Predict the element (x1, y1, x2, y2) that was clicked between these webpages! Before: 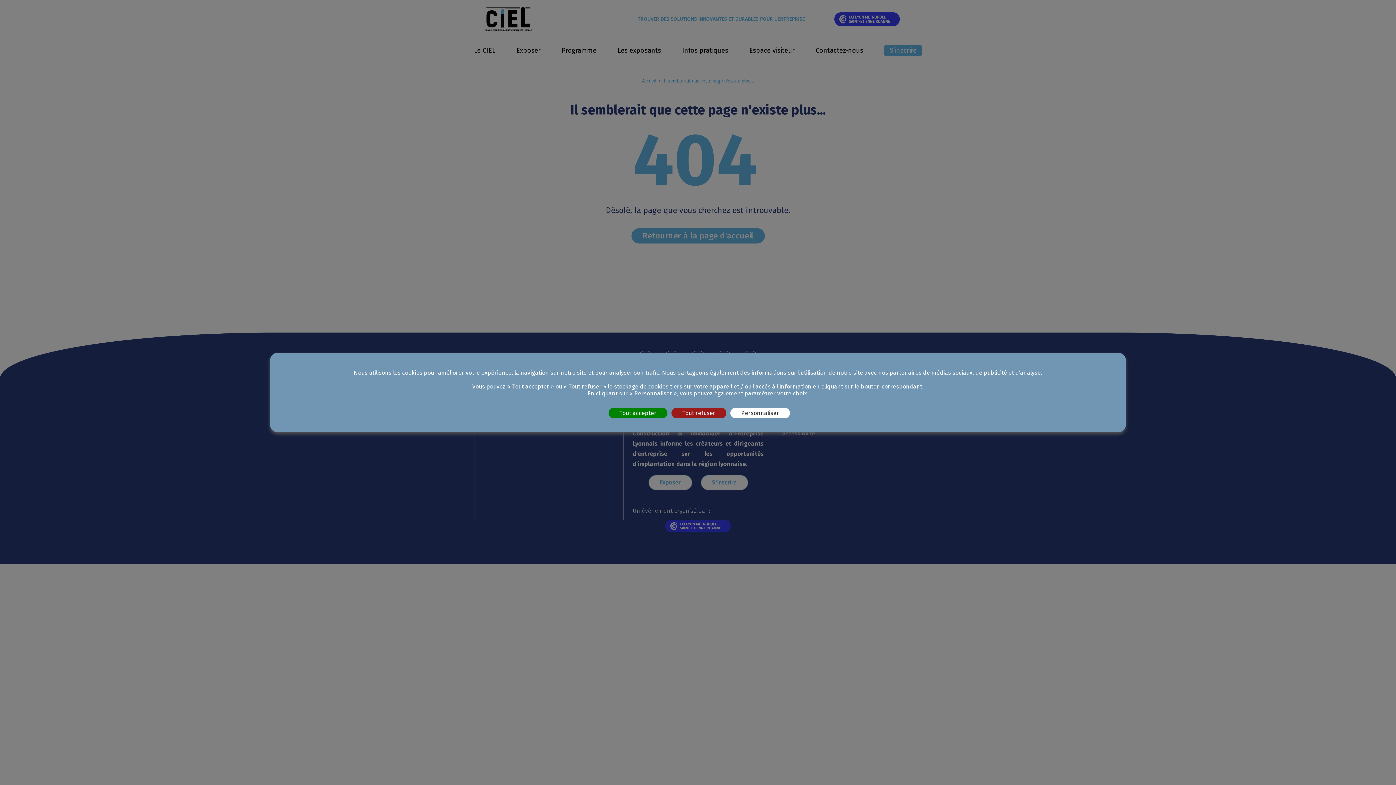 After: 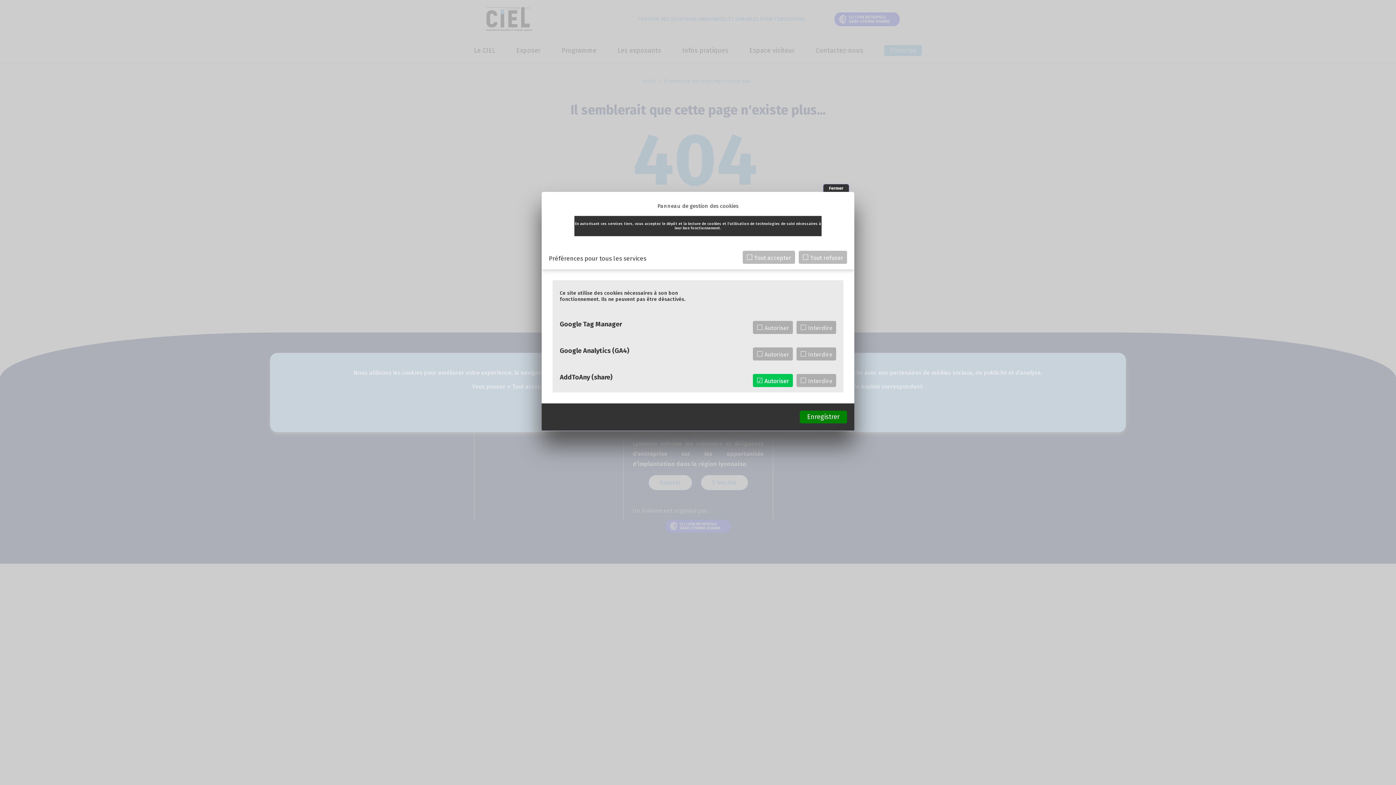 Action: label: Personnaliser (fenêtre modale) bbox: (730, 408, 790, 418)